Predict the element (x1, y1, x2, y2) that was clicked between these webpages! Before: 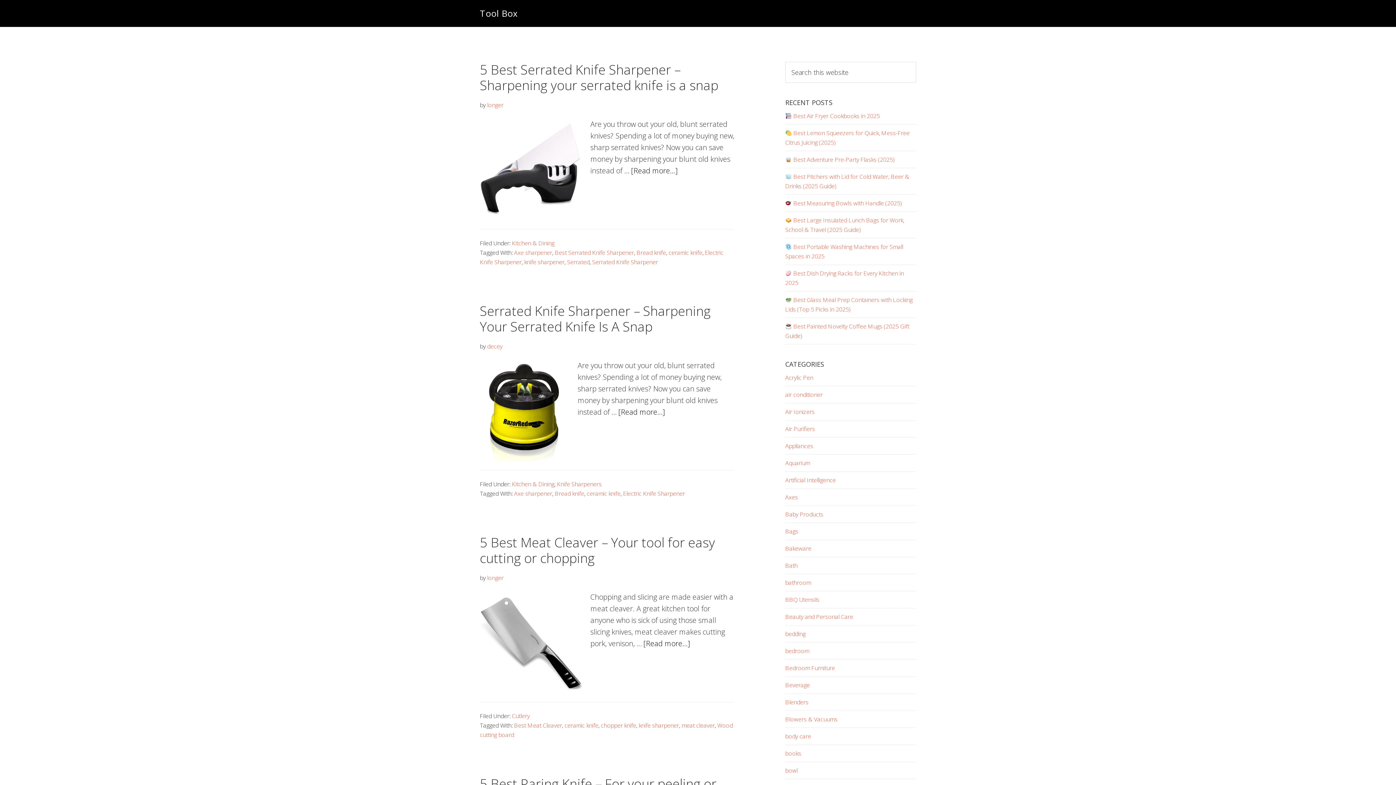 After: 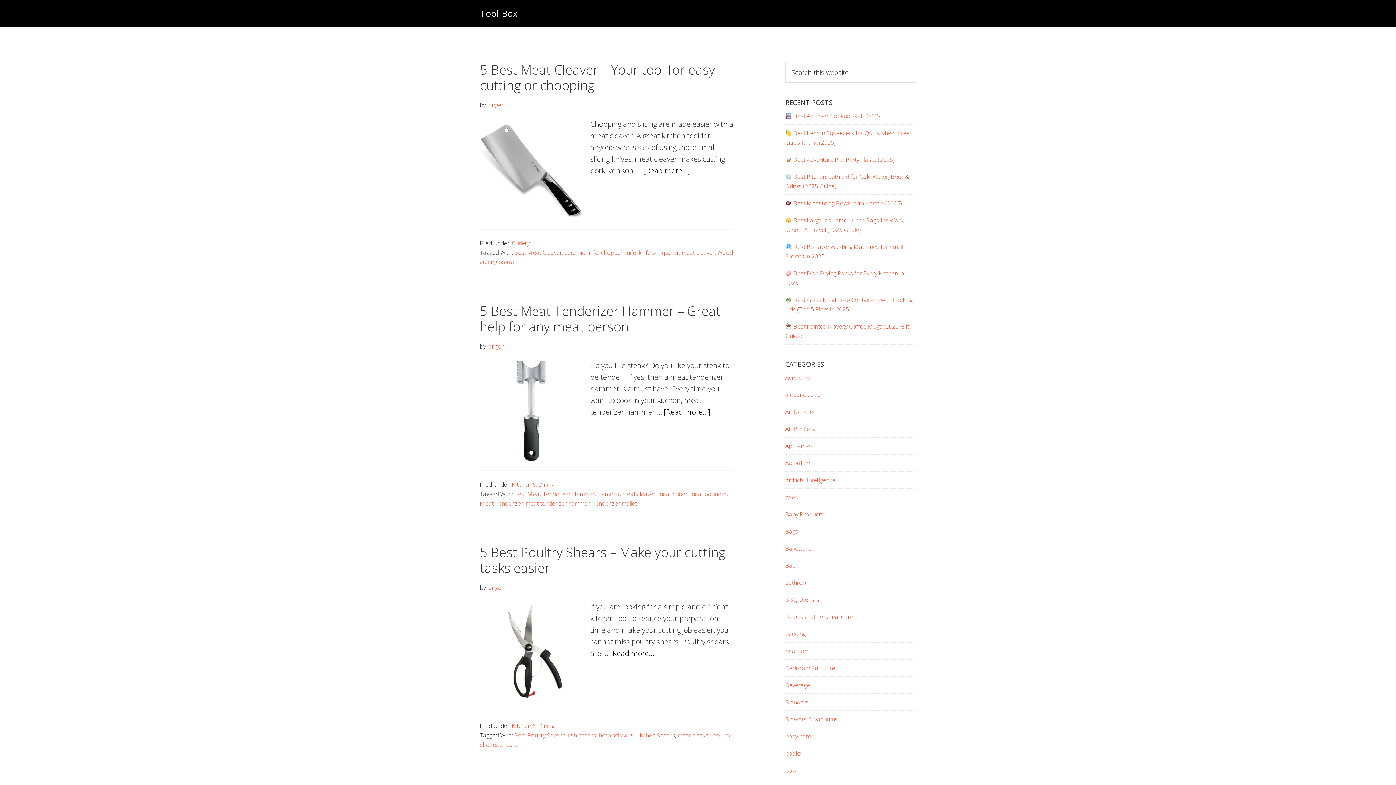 Action: bbox: (681, 721, 714, 729) label: meat cleaver